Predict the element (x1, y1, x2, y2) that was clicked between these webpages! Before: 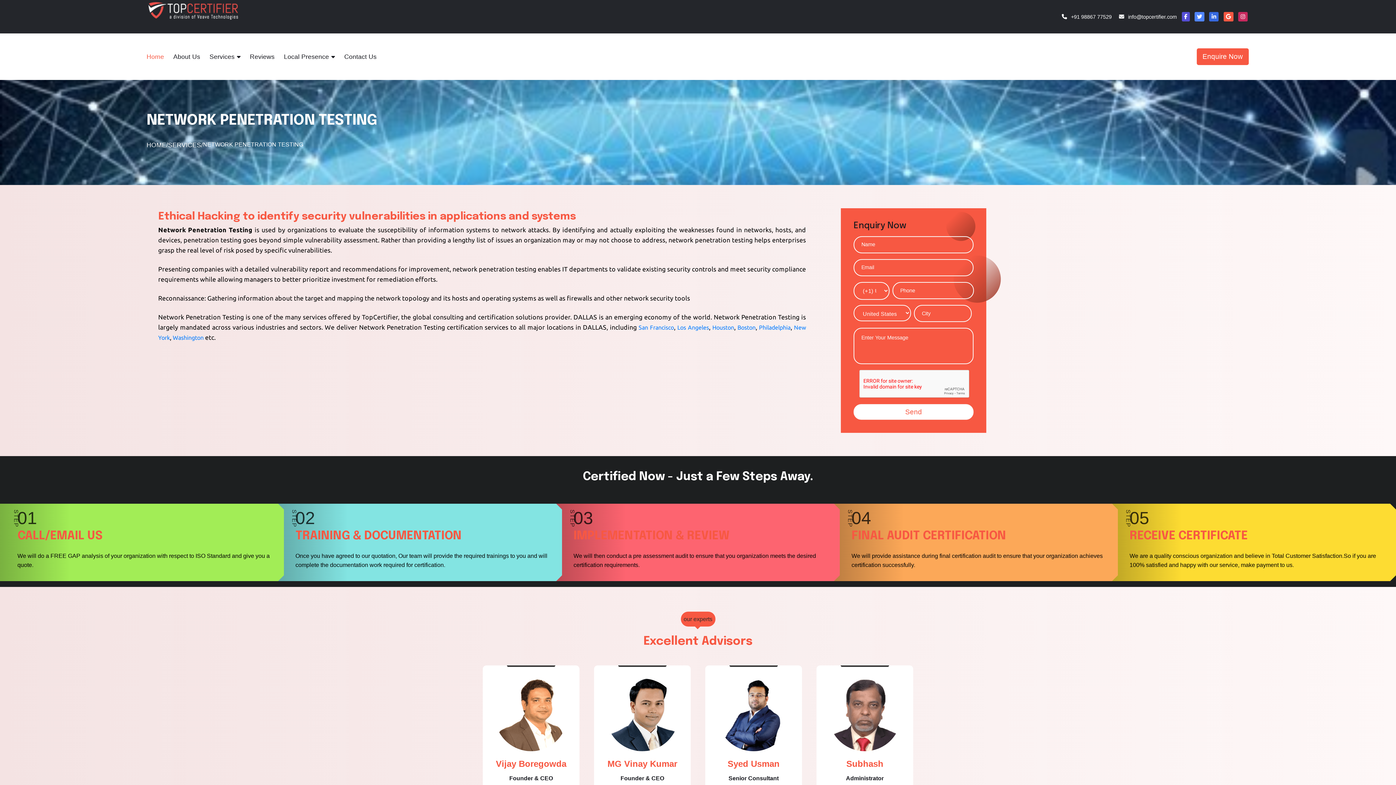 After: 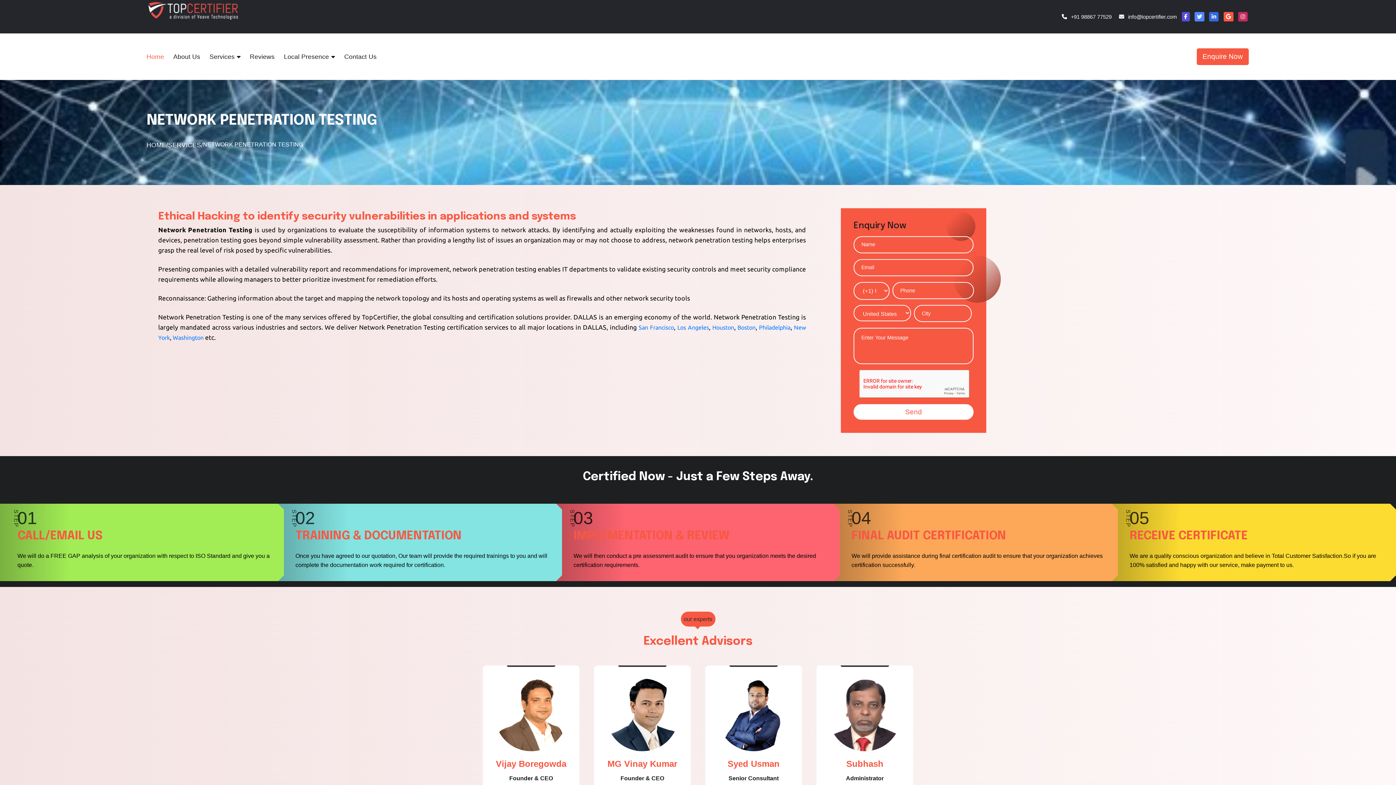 Action: bbox: (201, 139, 202, 150) label: /